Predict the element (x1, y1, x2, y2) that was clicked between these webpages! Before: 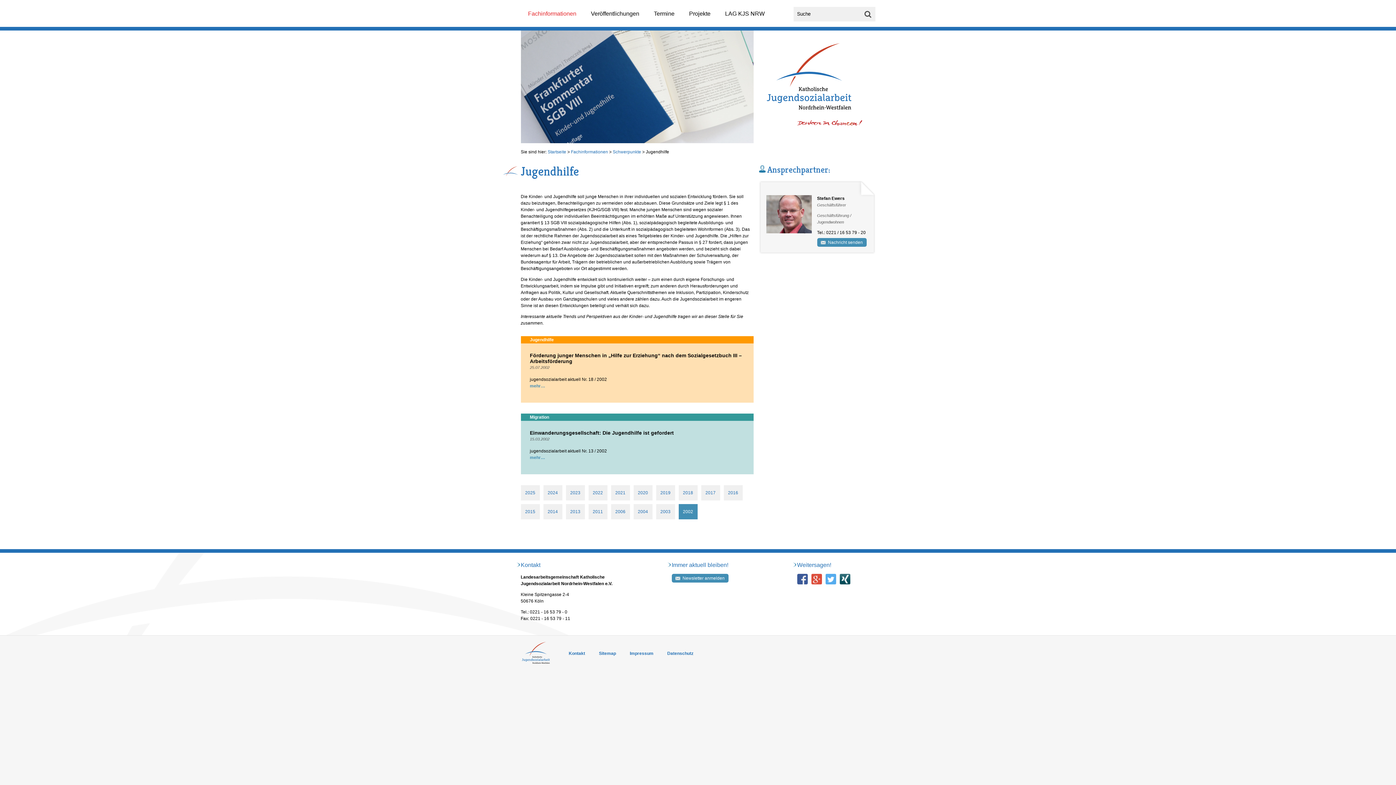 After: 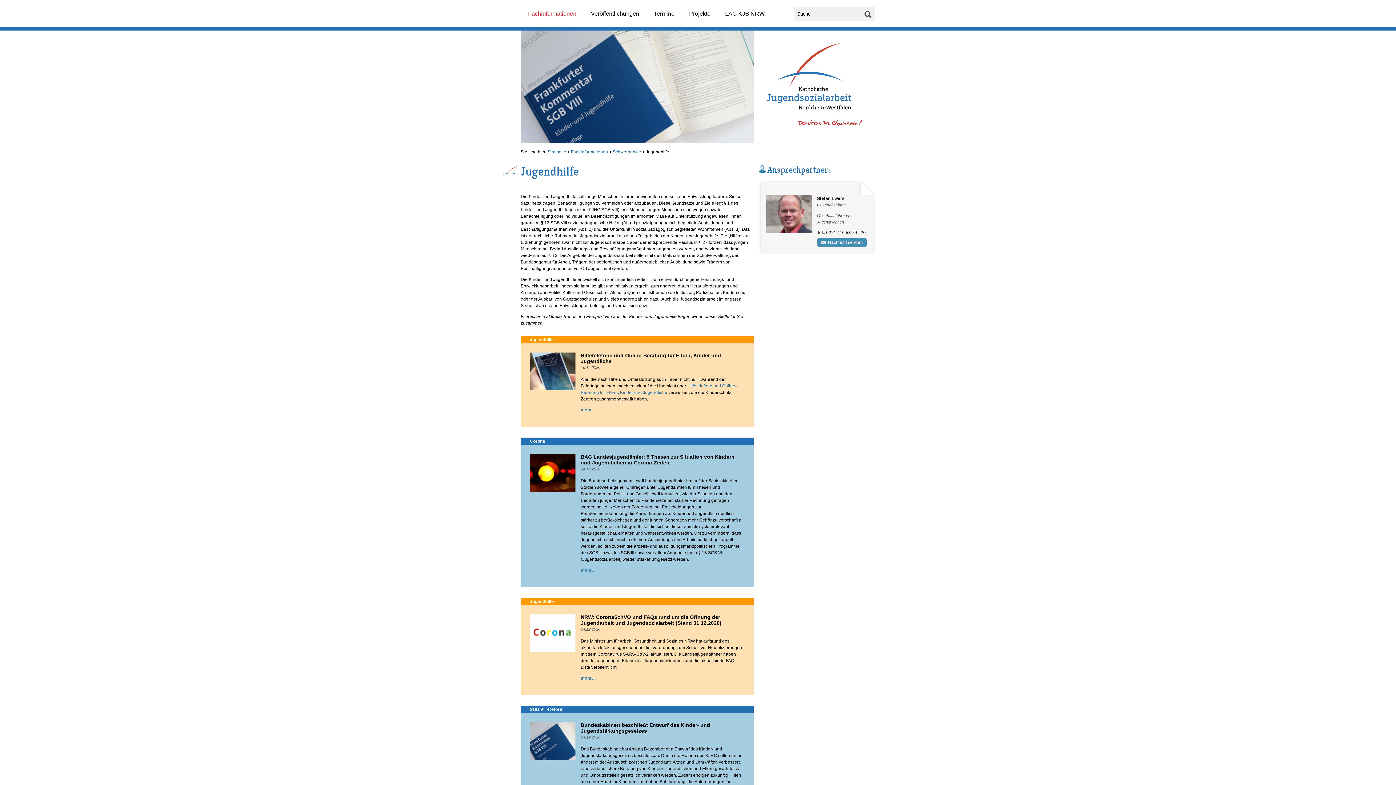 Action: bbox: (633, 485, 652, 500) label: 2020